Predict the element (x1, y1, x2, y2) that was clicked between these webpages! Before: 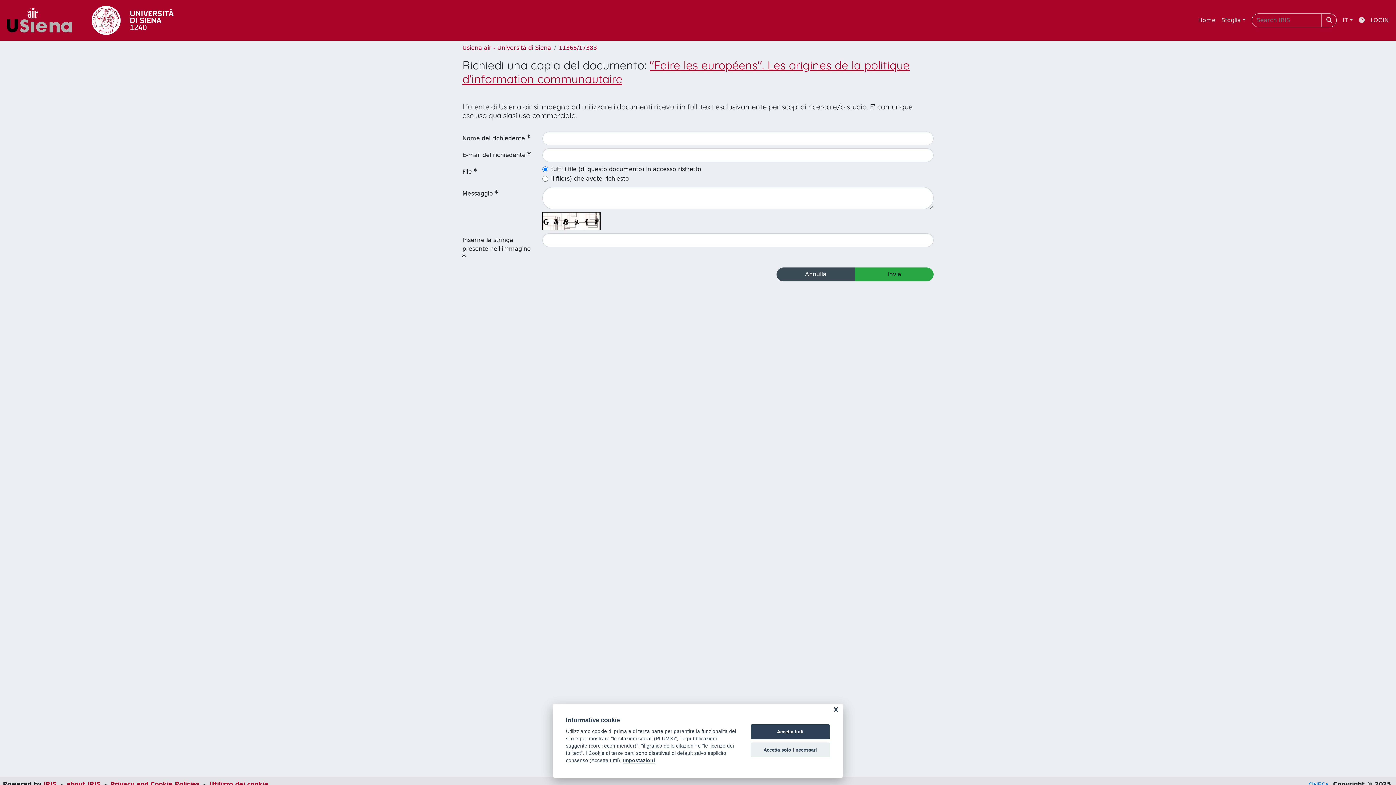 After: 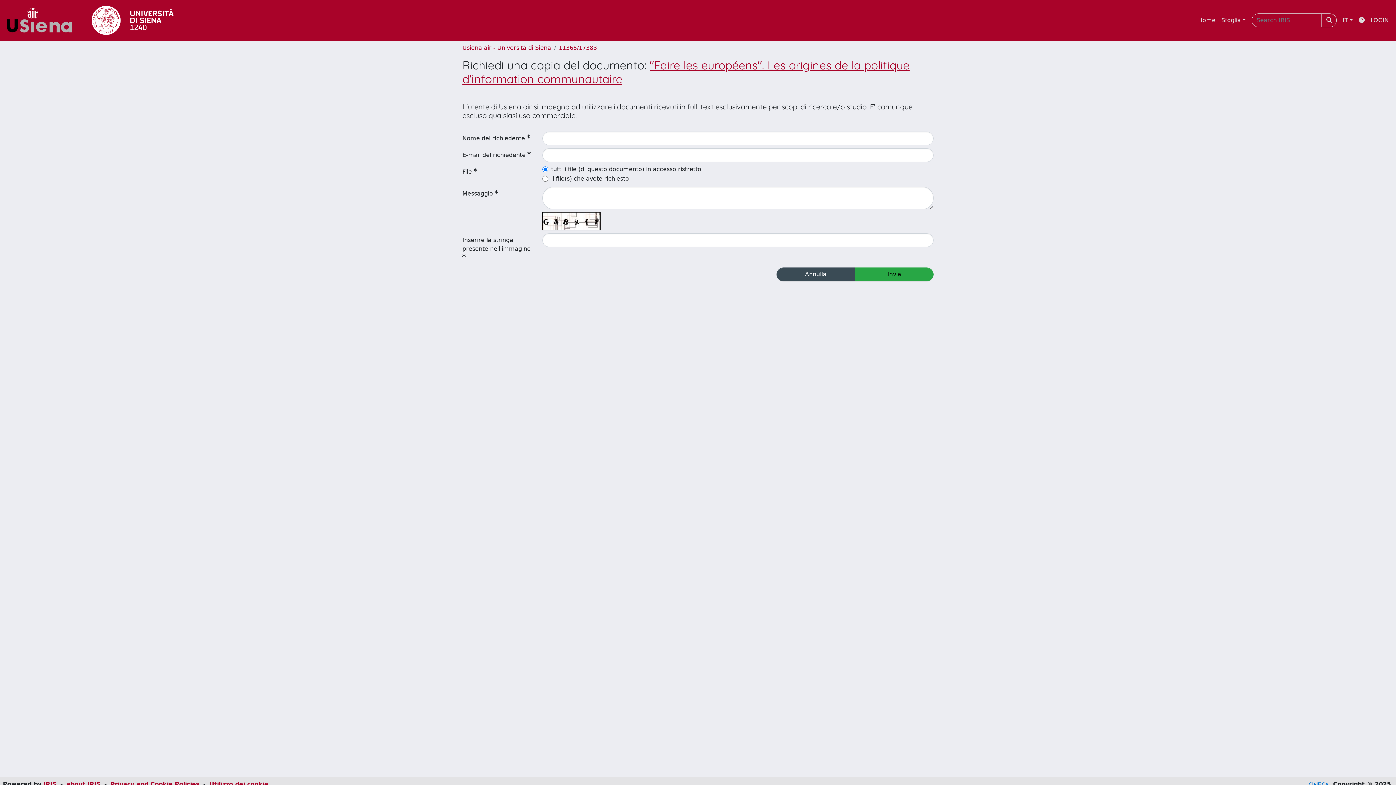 Action: label: Accetta solo i necessari bbox: (750, 742, 830, 757)